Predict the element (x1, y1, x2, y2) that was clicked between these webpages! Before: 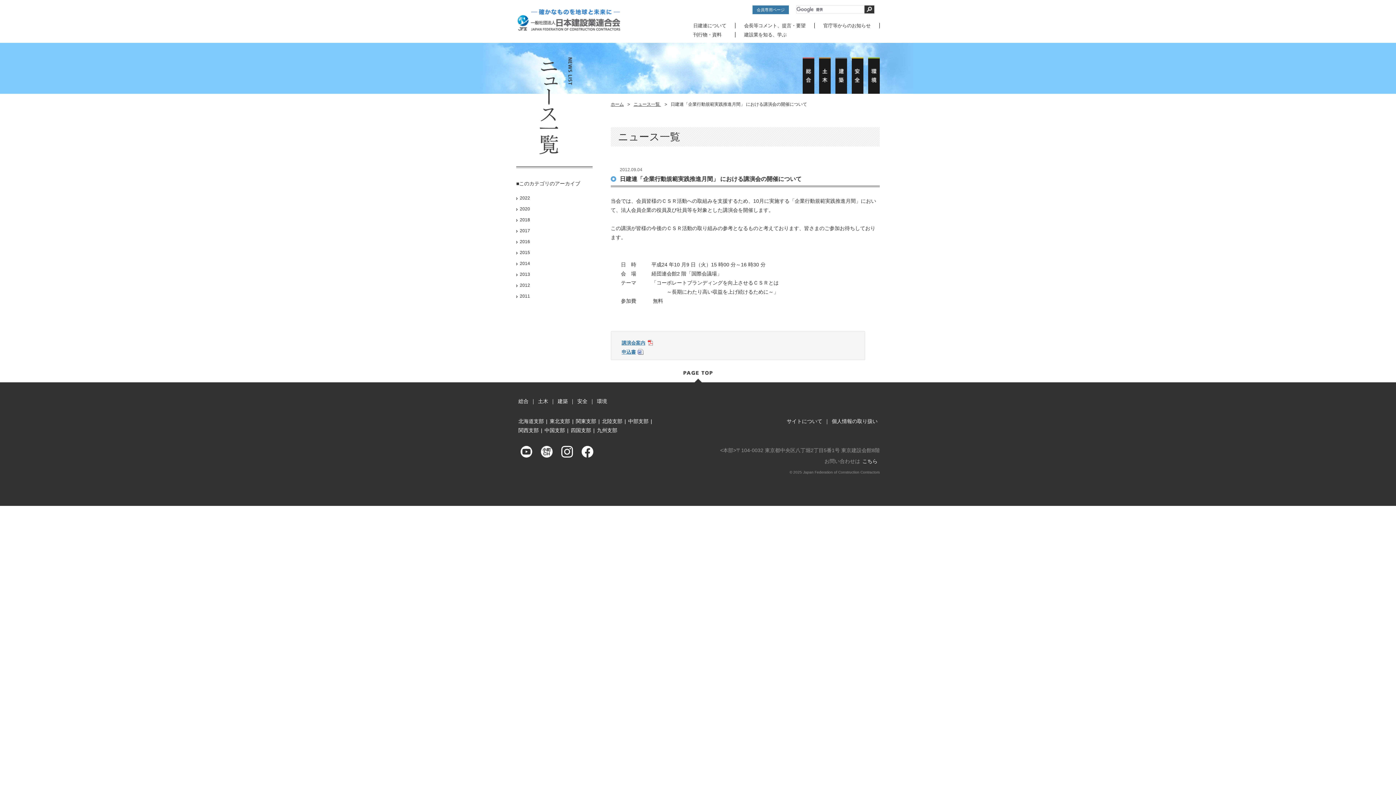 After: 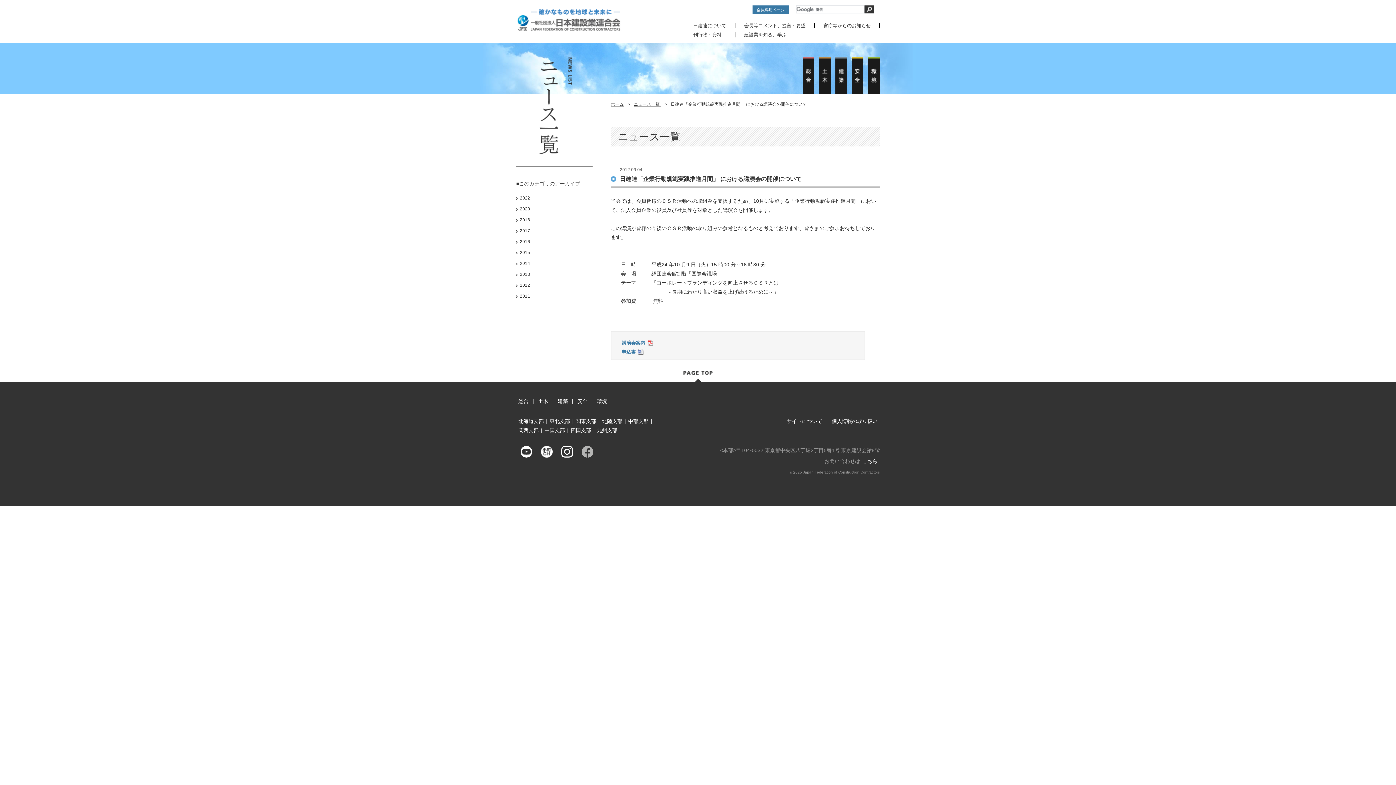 Action: bbox: (581, 446, 593, 457)